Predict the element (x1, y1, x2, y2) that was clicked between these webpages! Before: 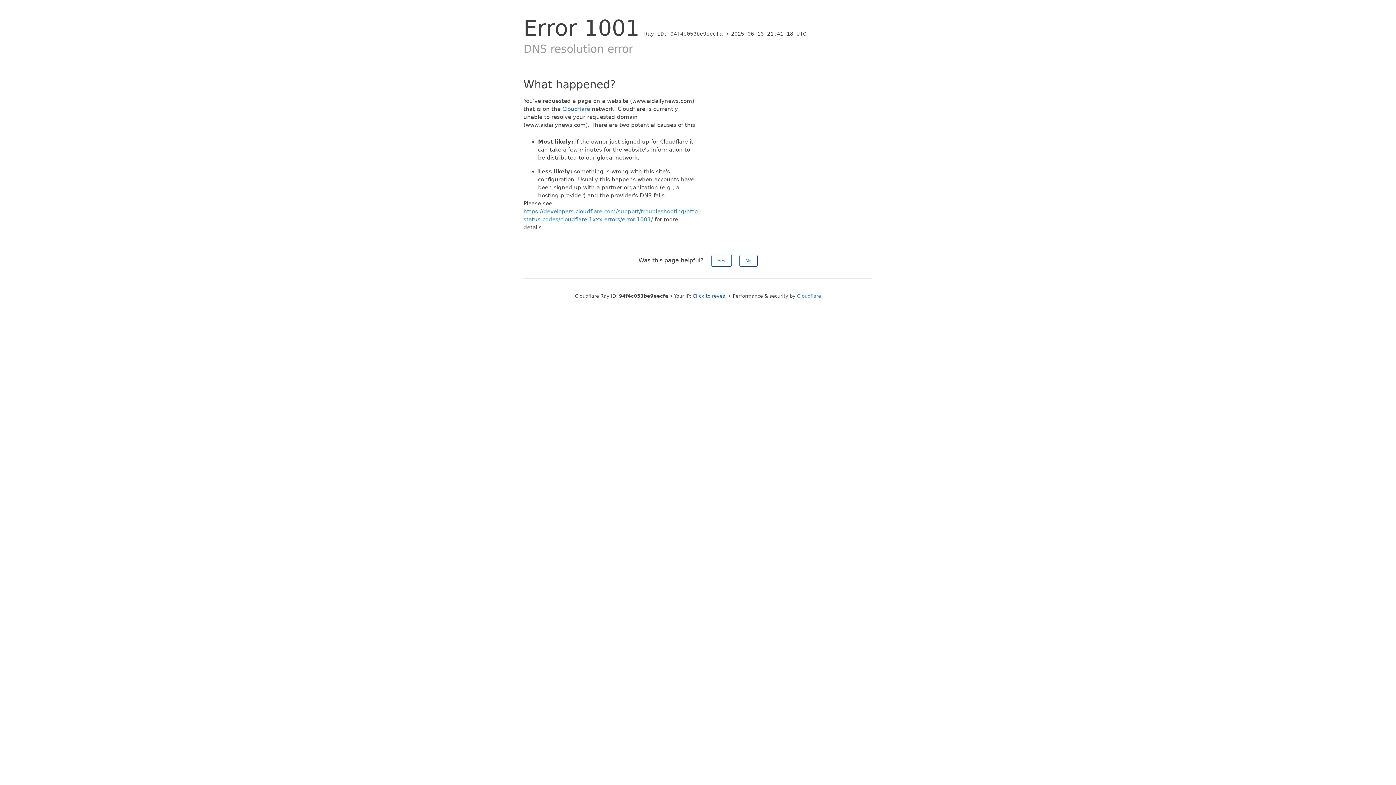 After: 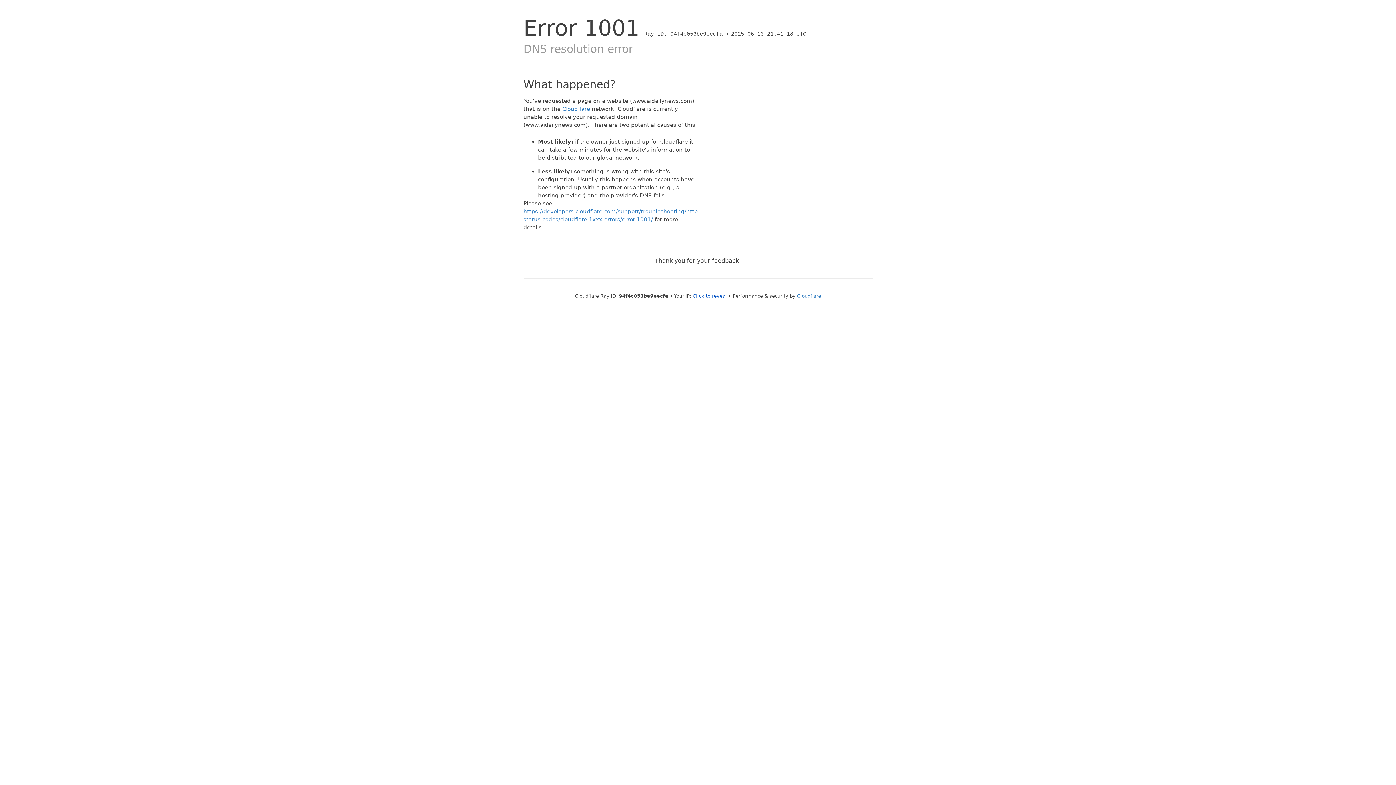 Action: label: Yes bbox: (711, 254, 731, 266)